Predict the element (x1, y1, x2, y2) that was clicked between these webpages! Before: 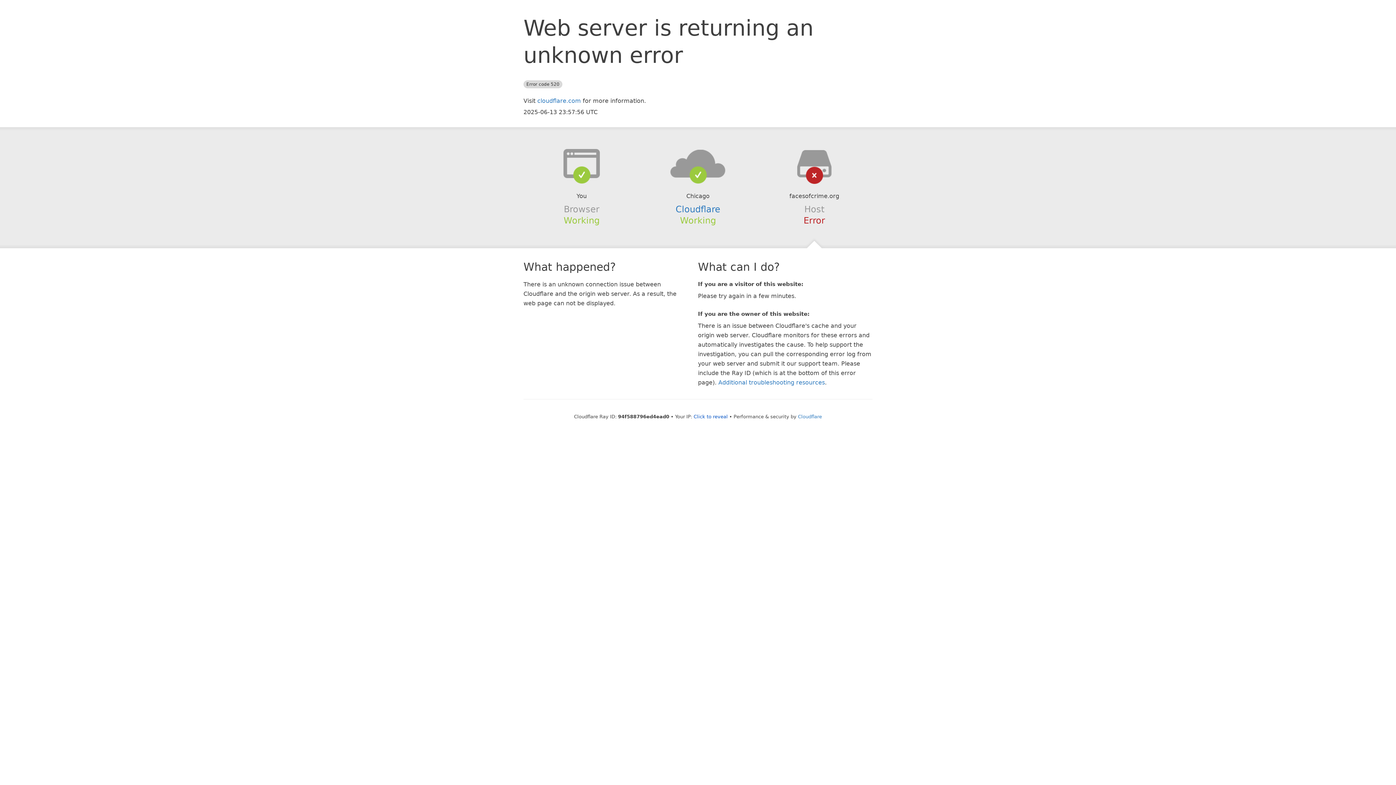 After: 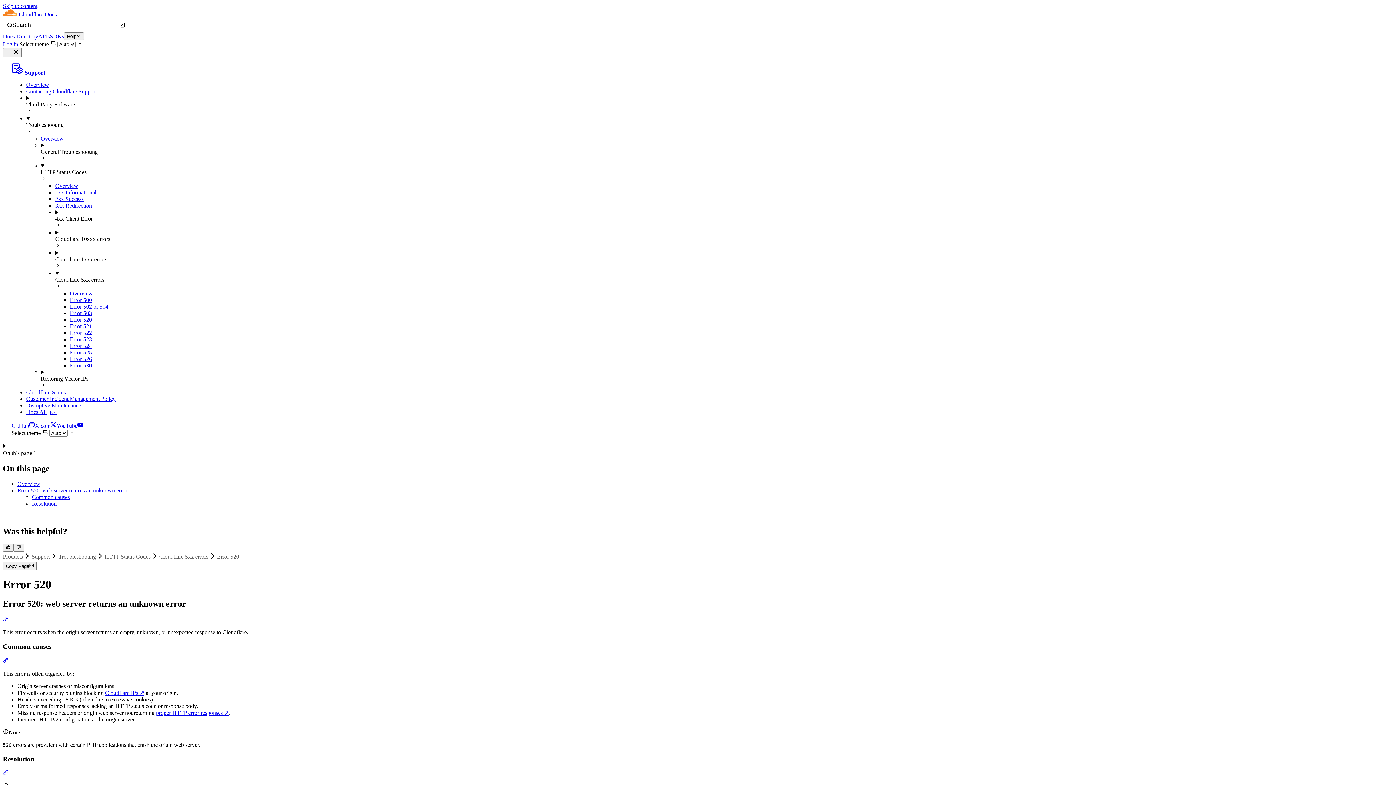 Action: label: Additional troubleshooting resources bbox: (718, 379, 825, 386)